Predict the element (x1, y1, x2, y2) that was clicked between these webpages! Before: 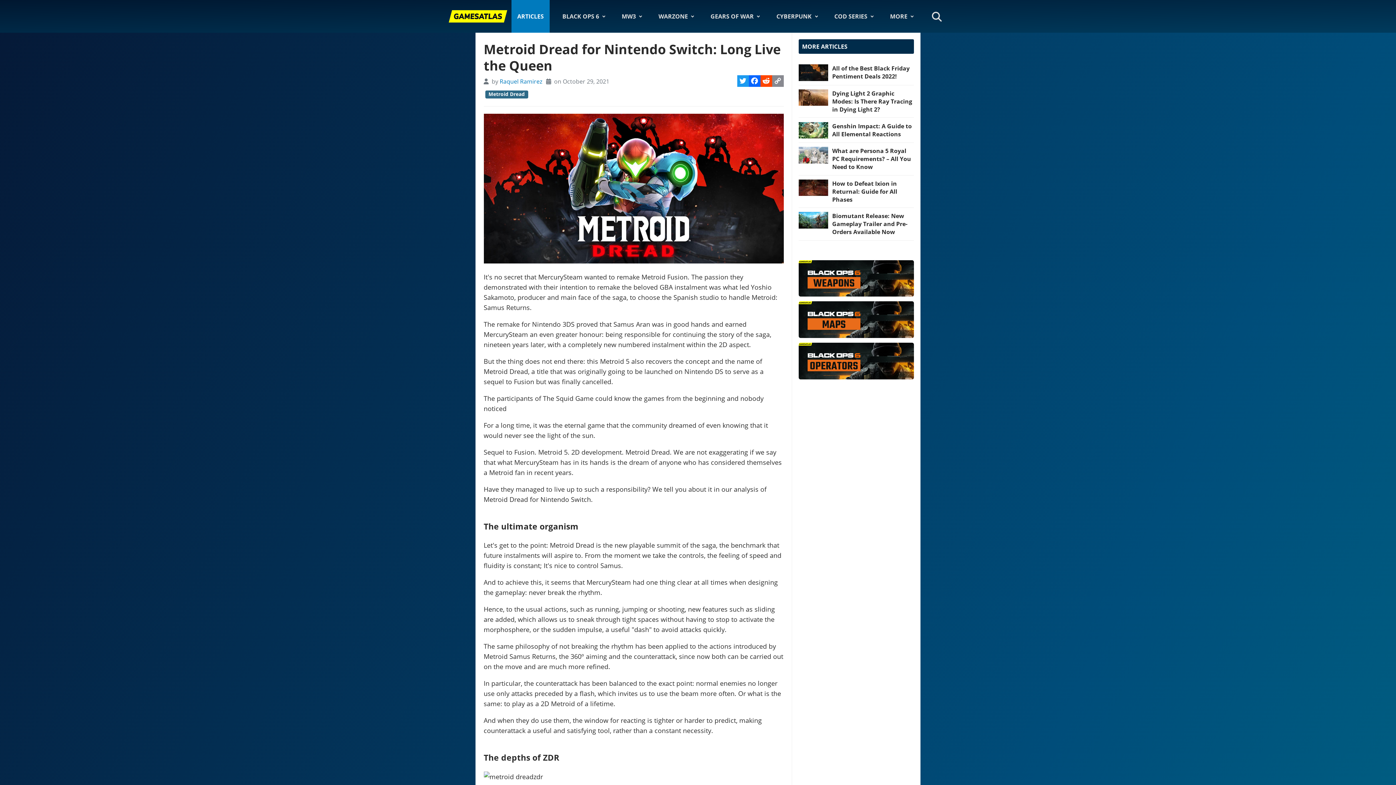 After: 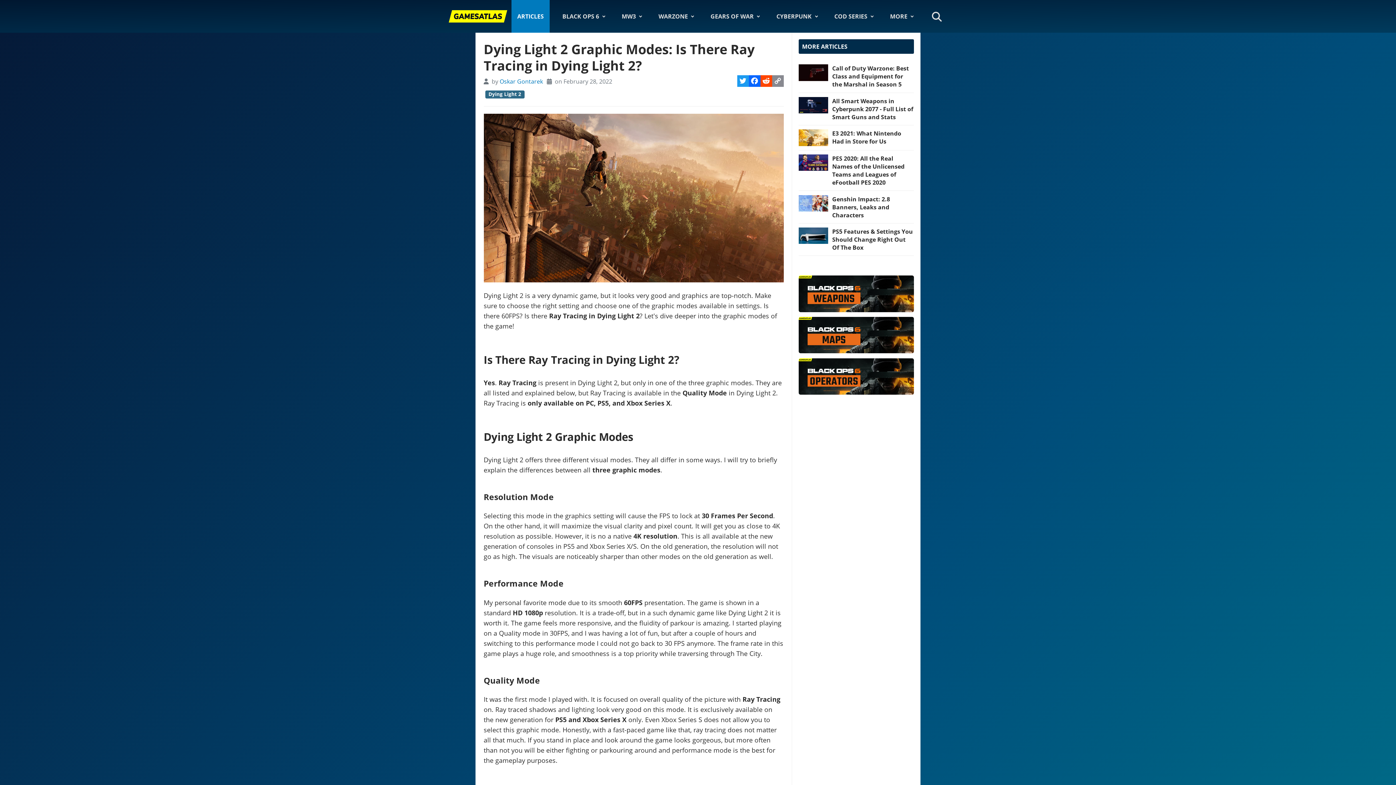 Action: label: Read more: Dying Light 2 Graphic Modes: Is There Ray Tracing in Dying Light 2? bbox: (832, 89, 912, 113)